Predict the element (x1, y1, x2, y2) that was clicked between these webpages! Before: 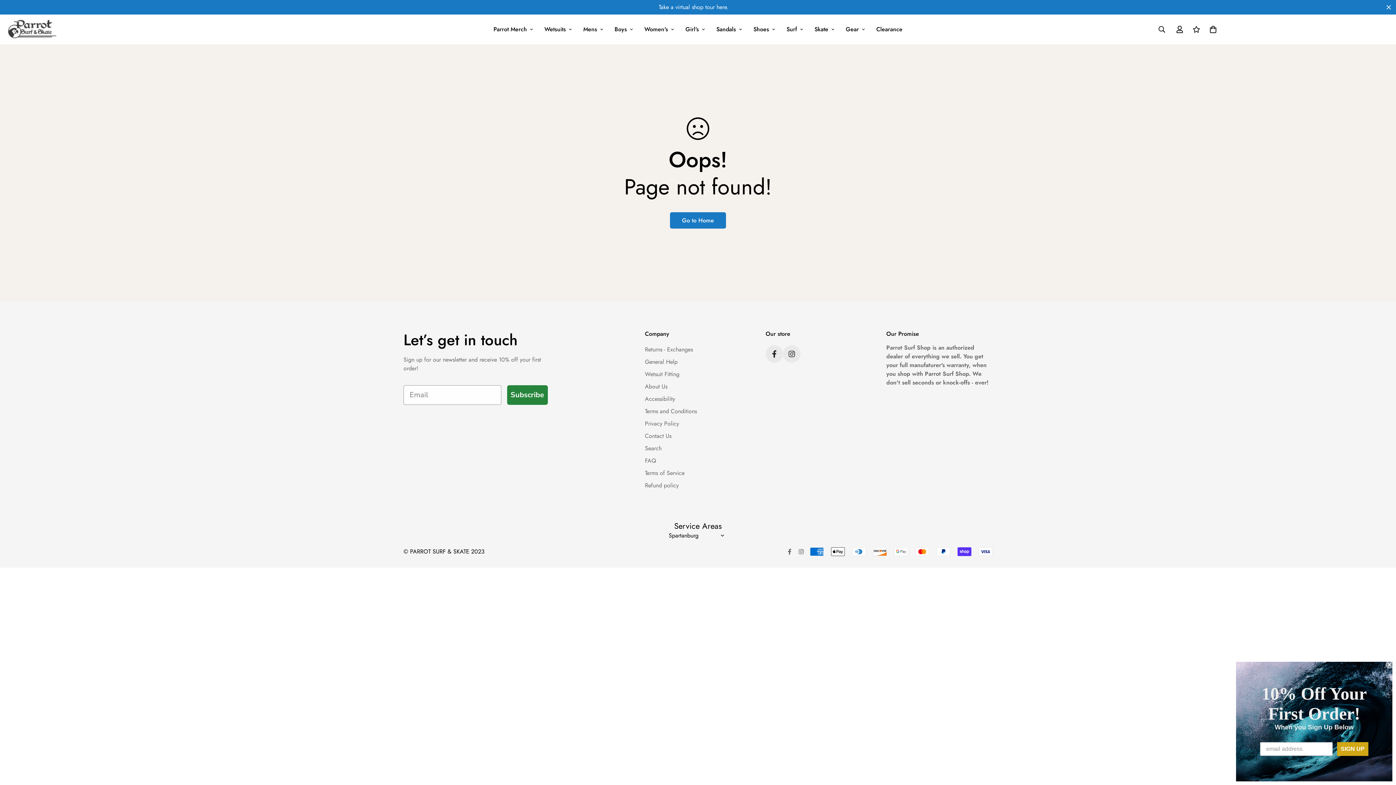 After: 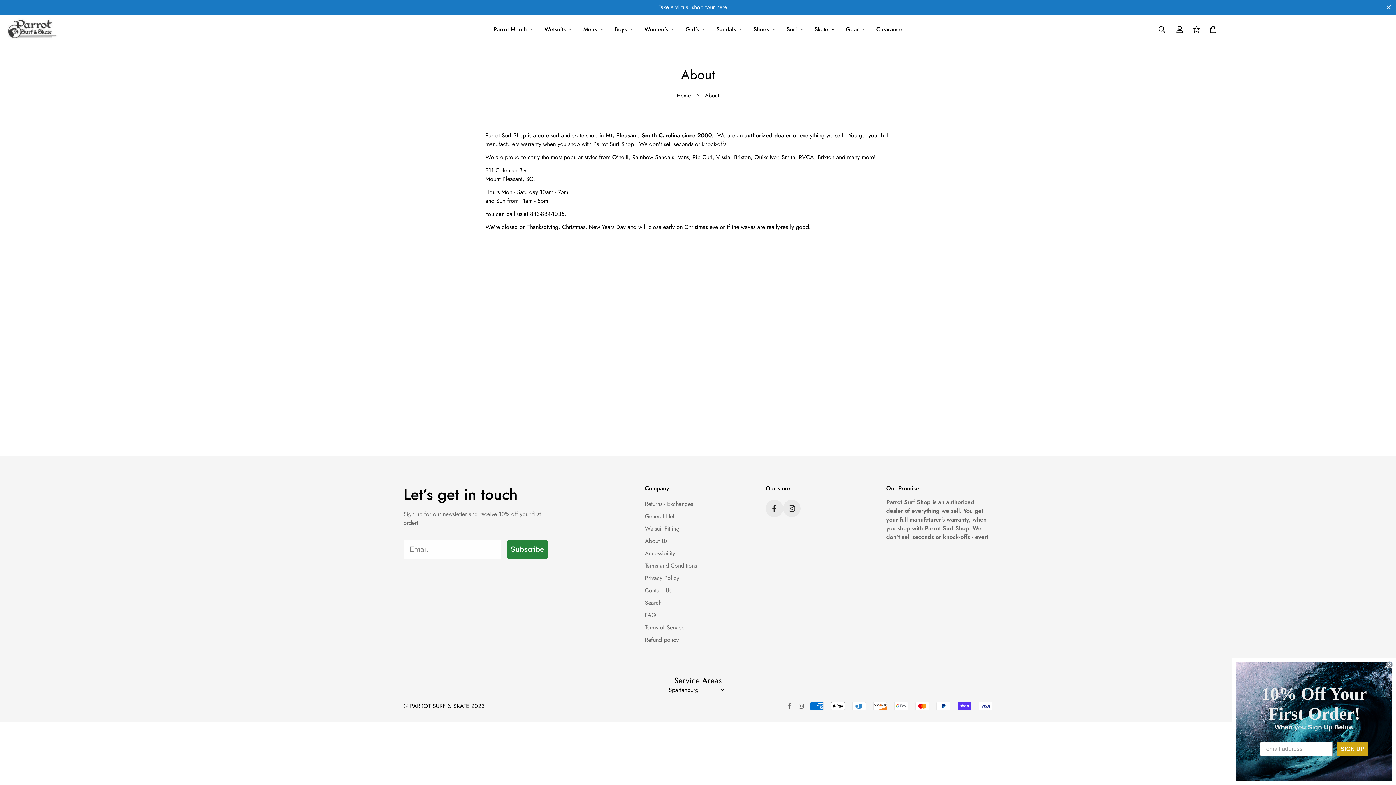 Action: label: About Us bbox: (645, 382, 667, 390)